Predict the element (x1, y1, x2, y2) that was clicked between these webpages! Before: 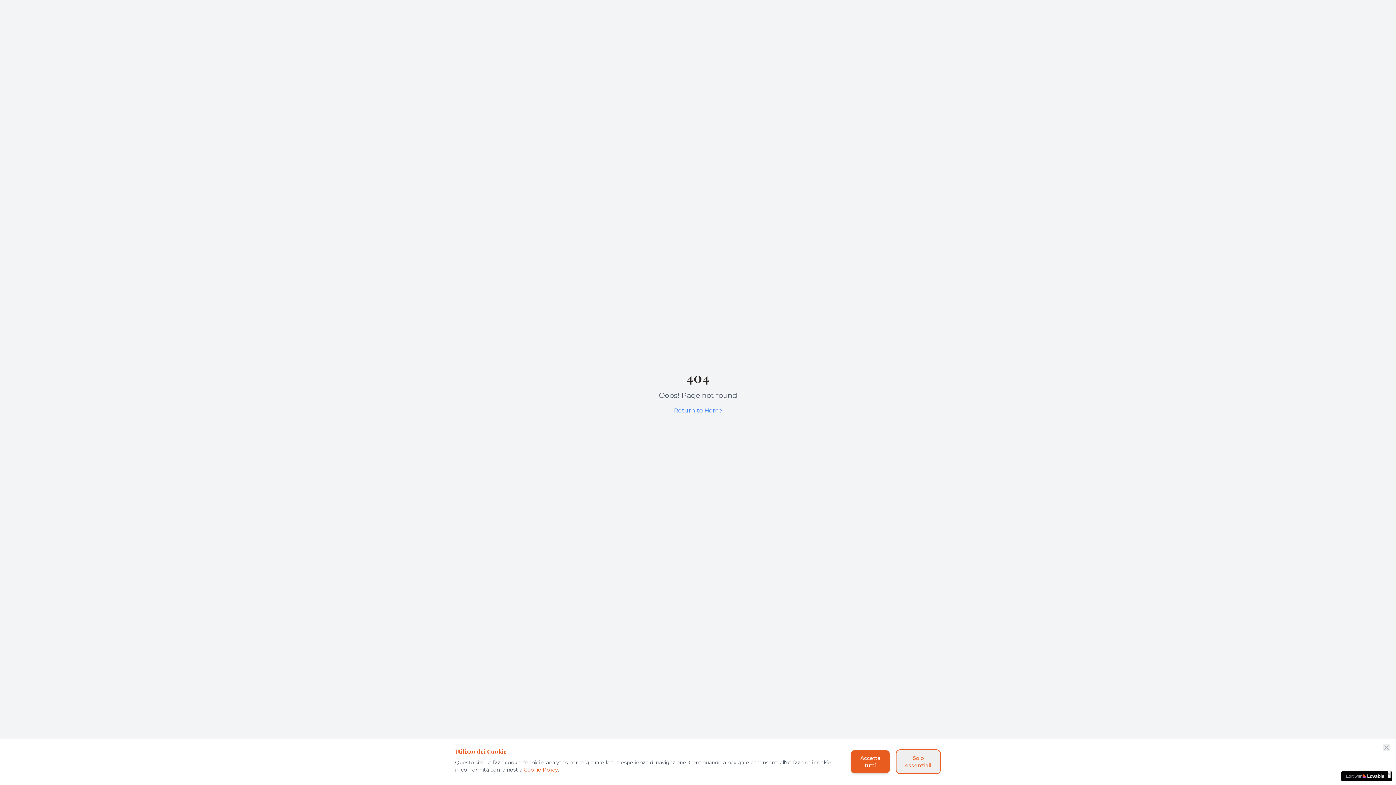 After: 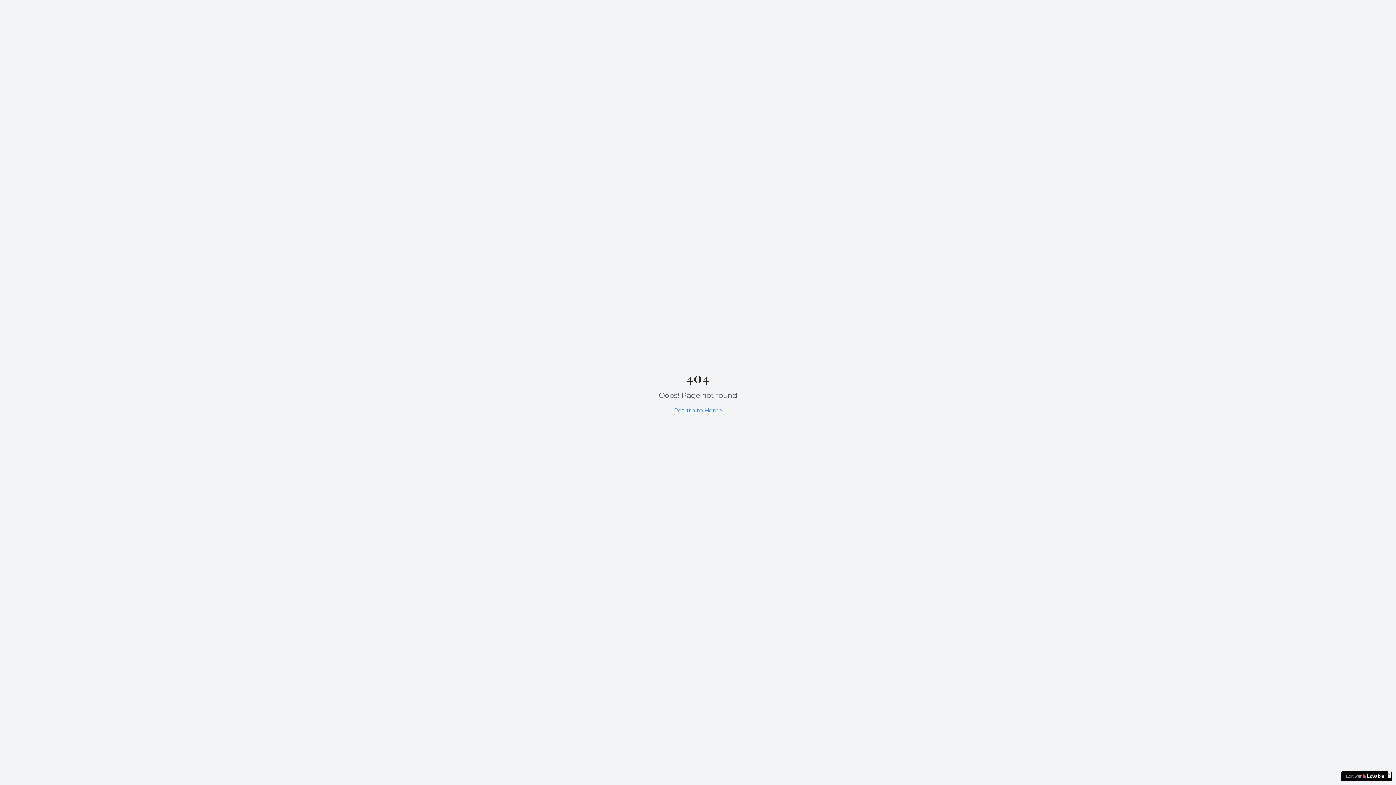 Action: label: Solo essenziali bbox: (896, 749, 941, 774)